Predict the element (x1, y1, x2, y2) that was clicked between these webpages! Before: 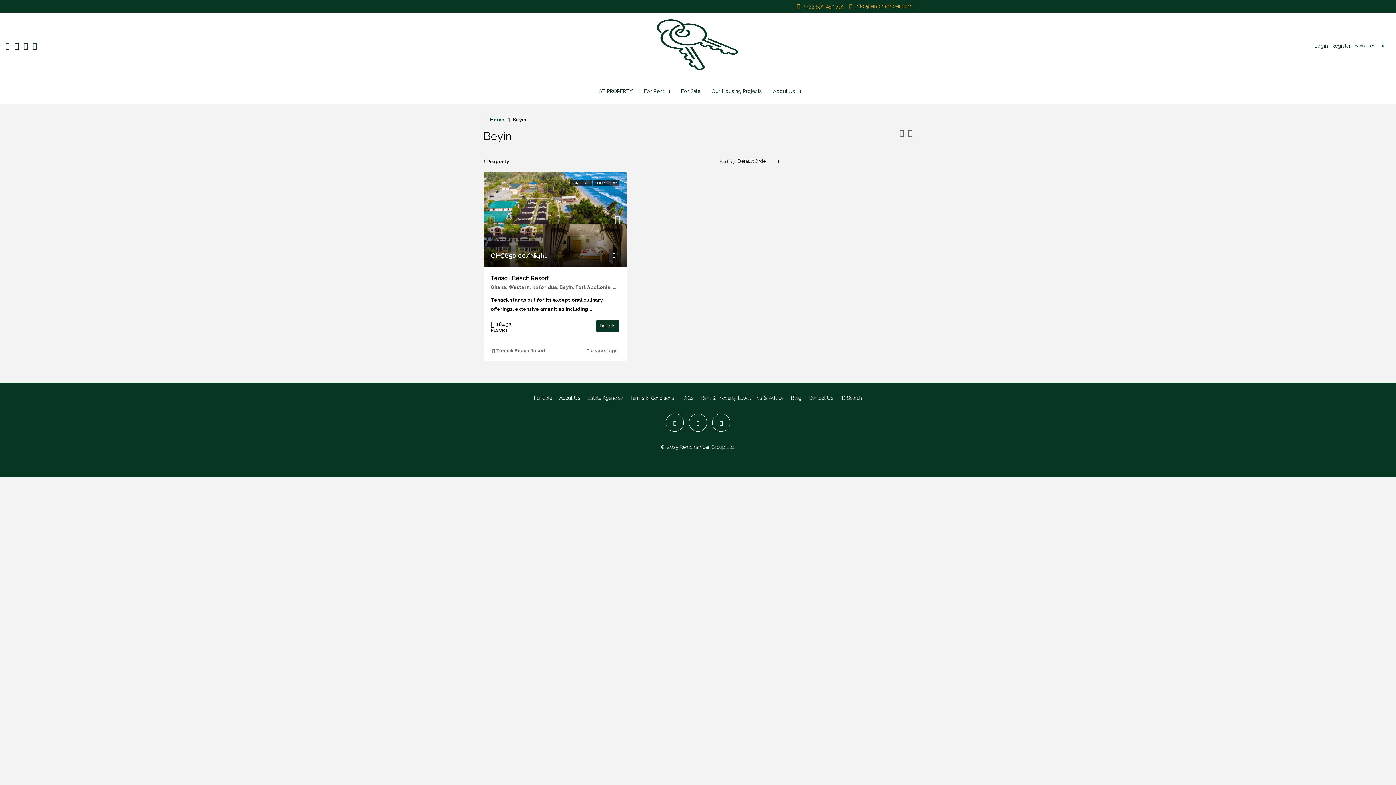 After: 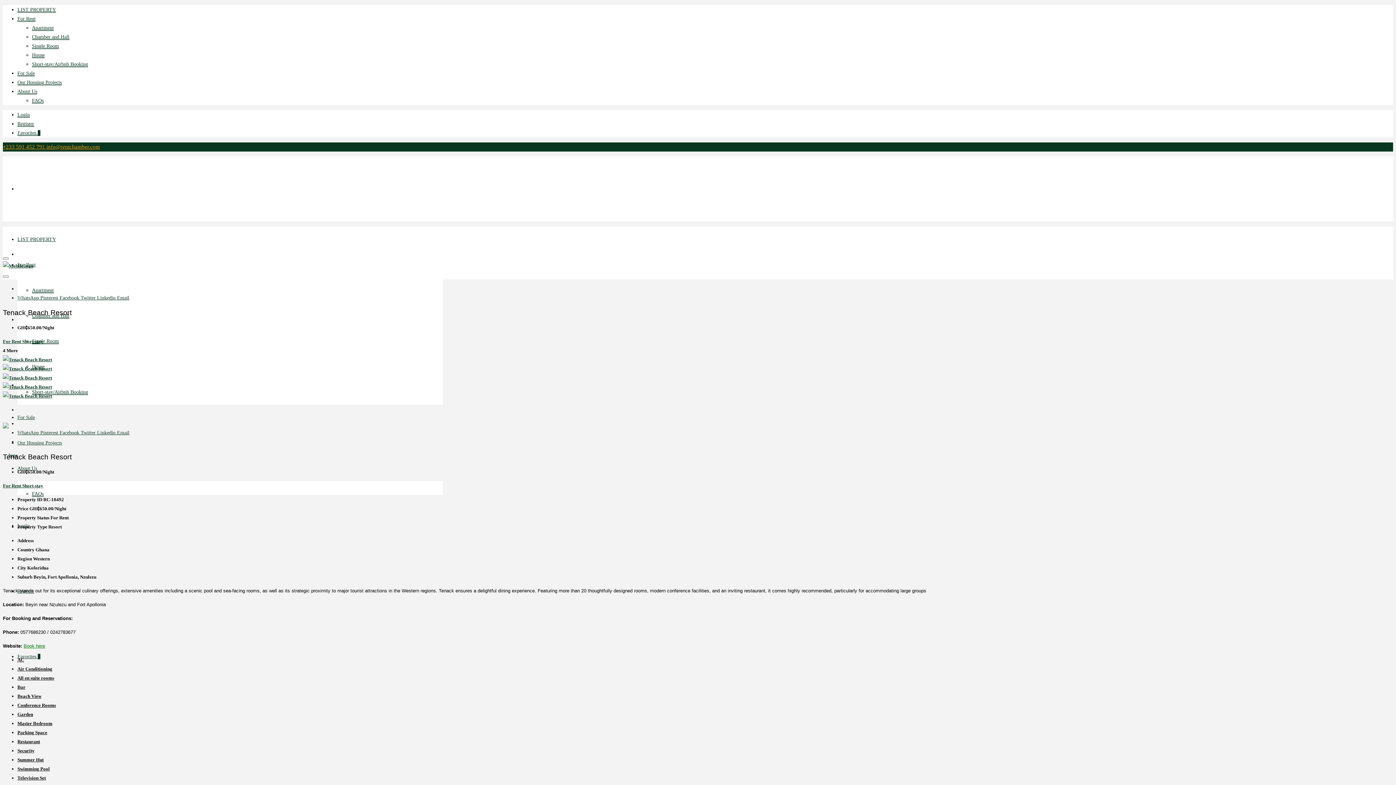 Action: label: Details bbox: (595, 320, 619, 332)